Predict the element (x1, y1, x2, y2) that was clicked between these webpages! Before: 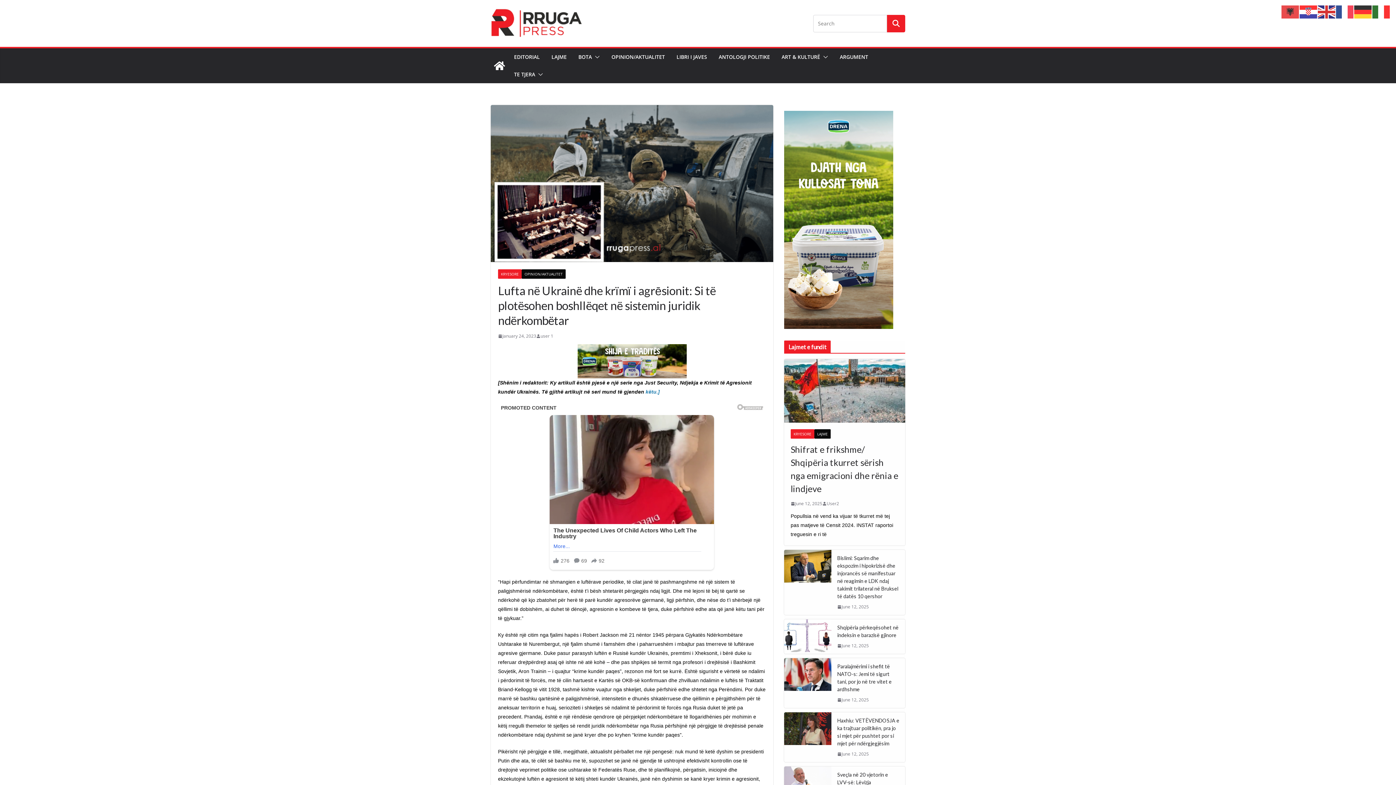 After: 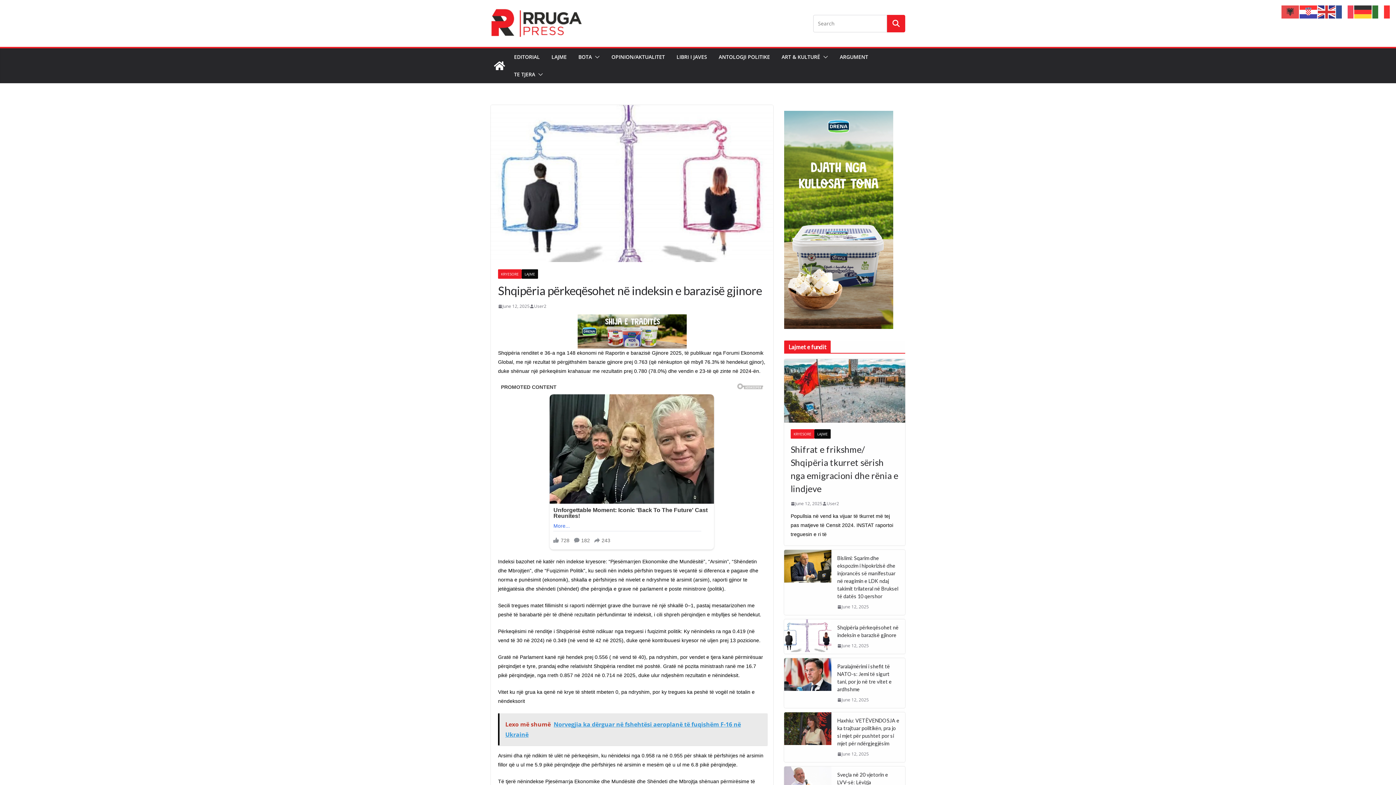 Action: label: Shqipëria përkeqësohet në indeksin e barazisë gjinore bbox: (837, 624, 899, 639)